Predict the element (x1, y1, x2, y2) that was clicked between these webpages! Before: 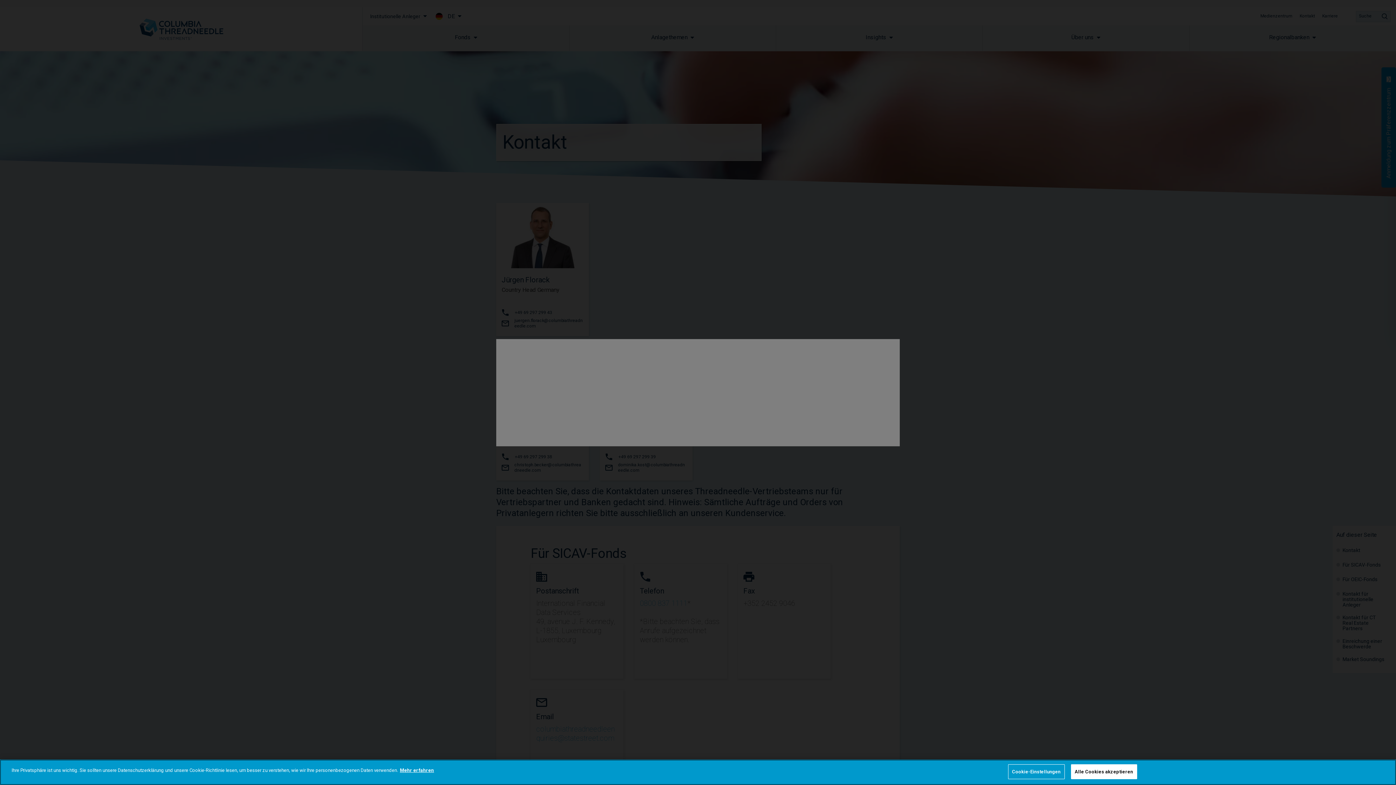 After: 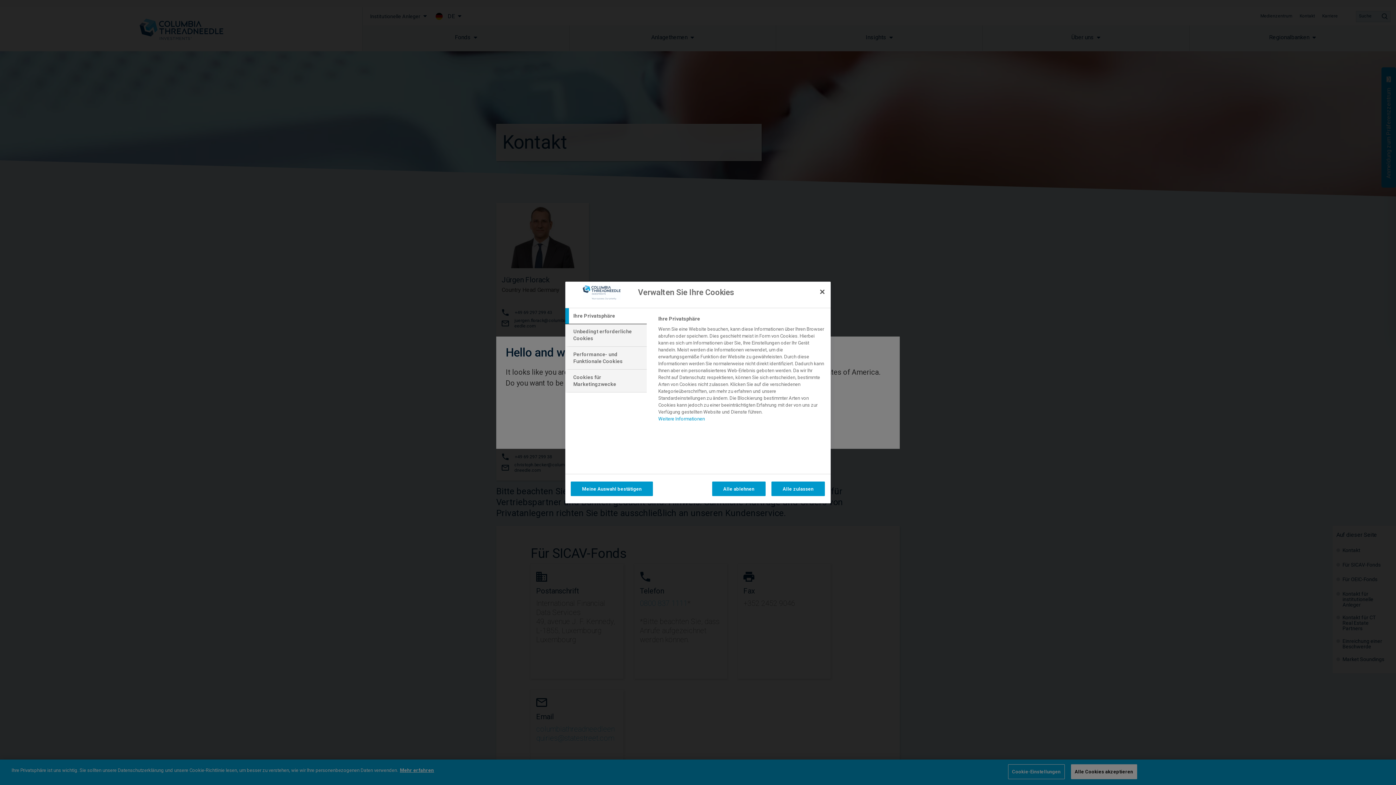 Action: label: Cookie-Einstellungen bbox: (1008, 764, 1064, 779)